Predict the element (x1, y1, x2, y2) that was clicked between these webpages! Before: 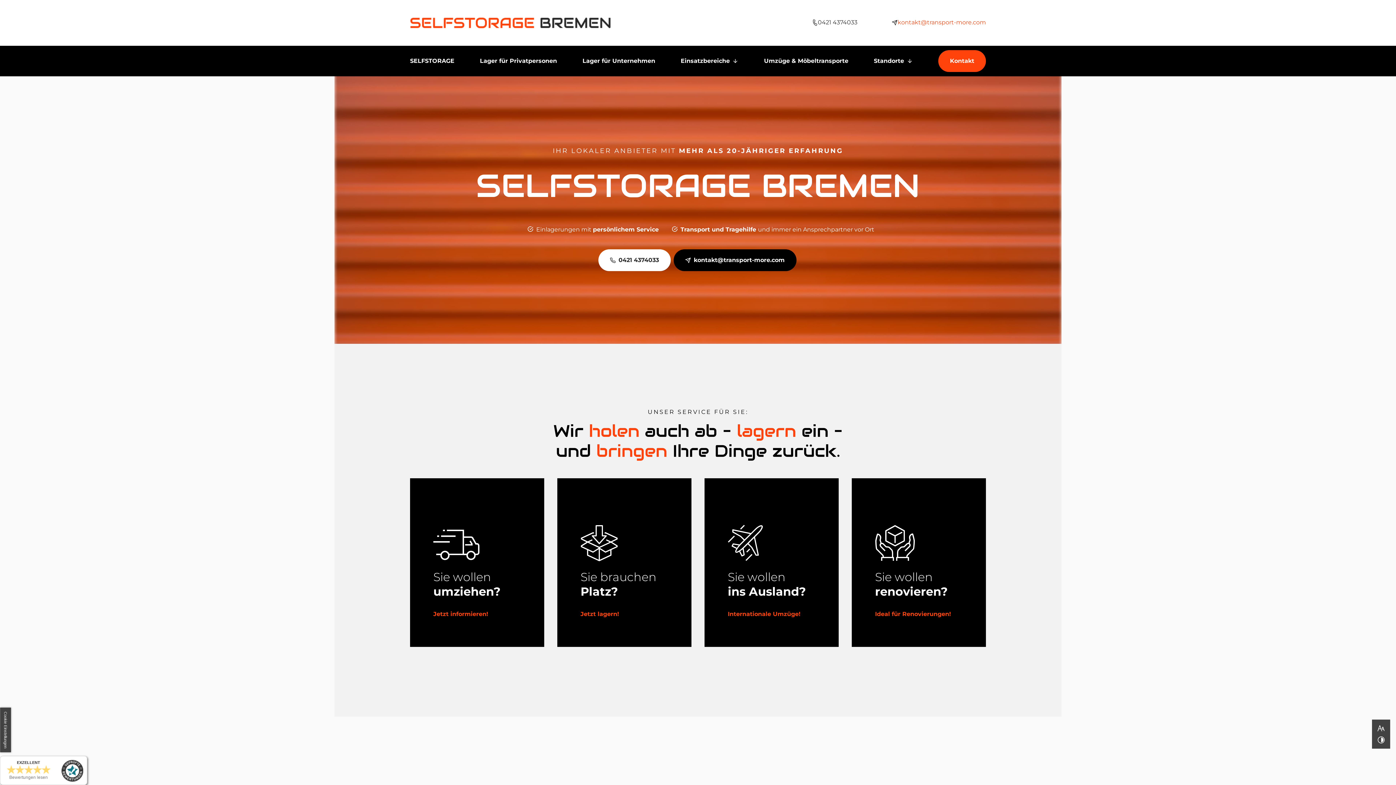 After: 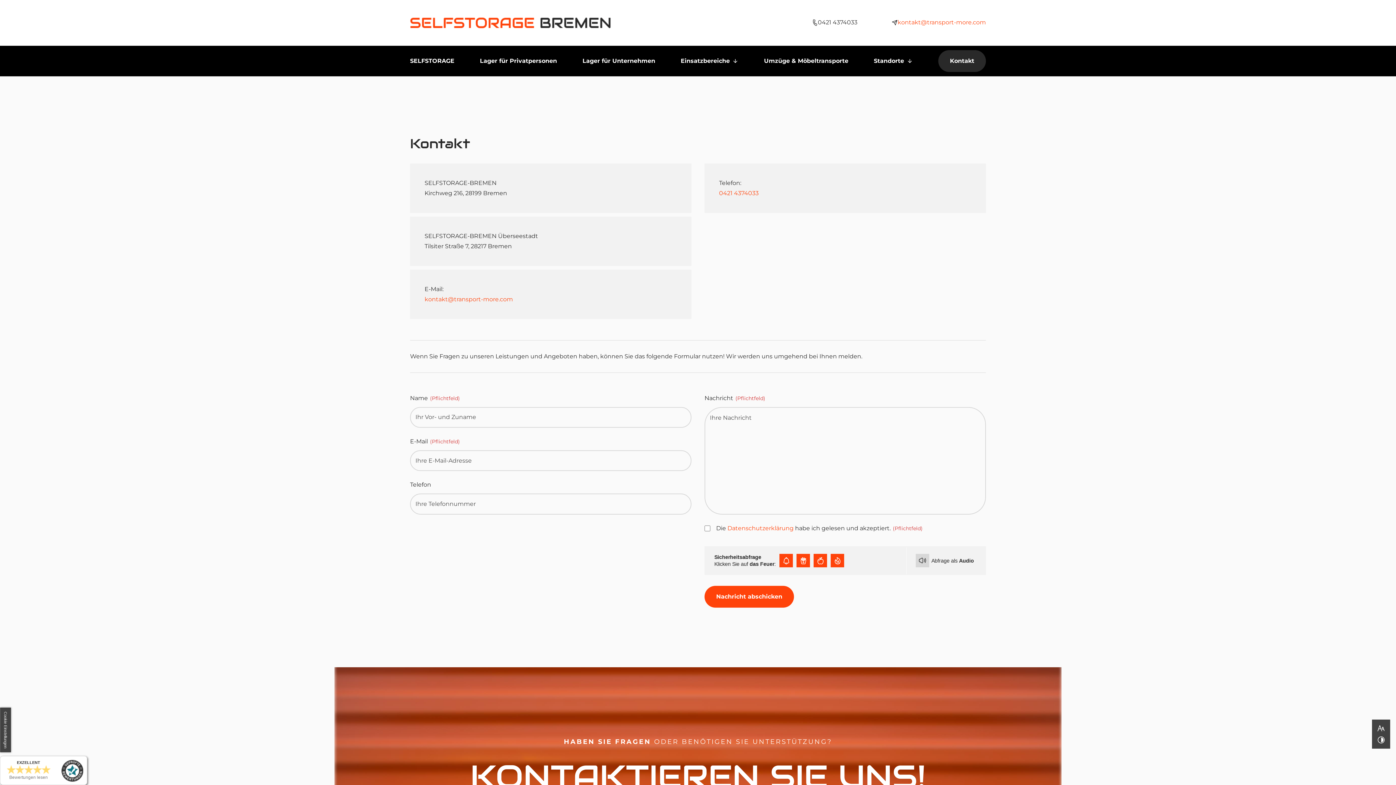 Action: bbox: (938, 50, 986, 72) label: Kontakt